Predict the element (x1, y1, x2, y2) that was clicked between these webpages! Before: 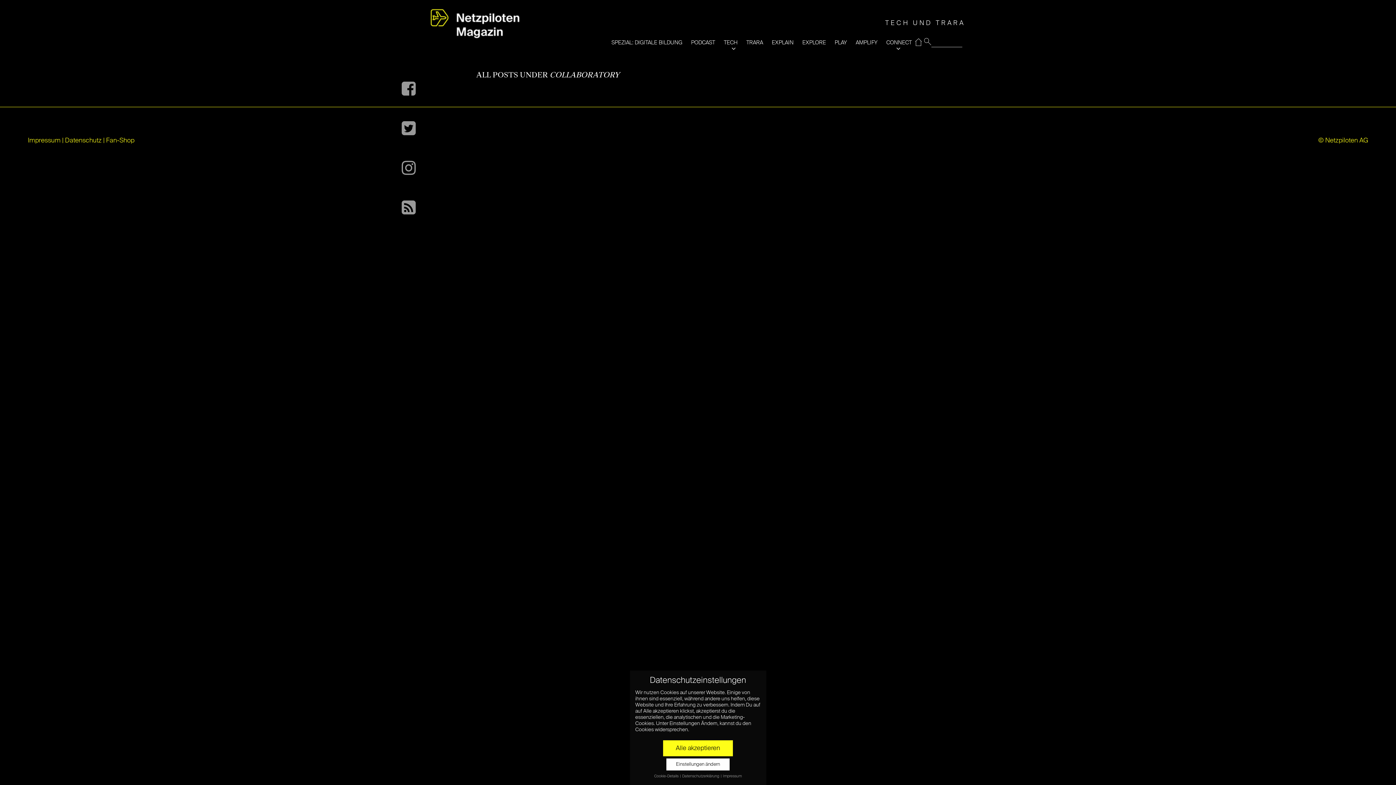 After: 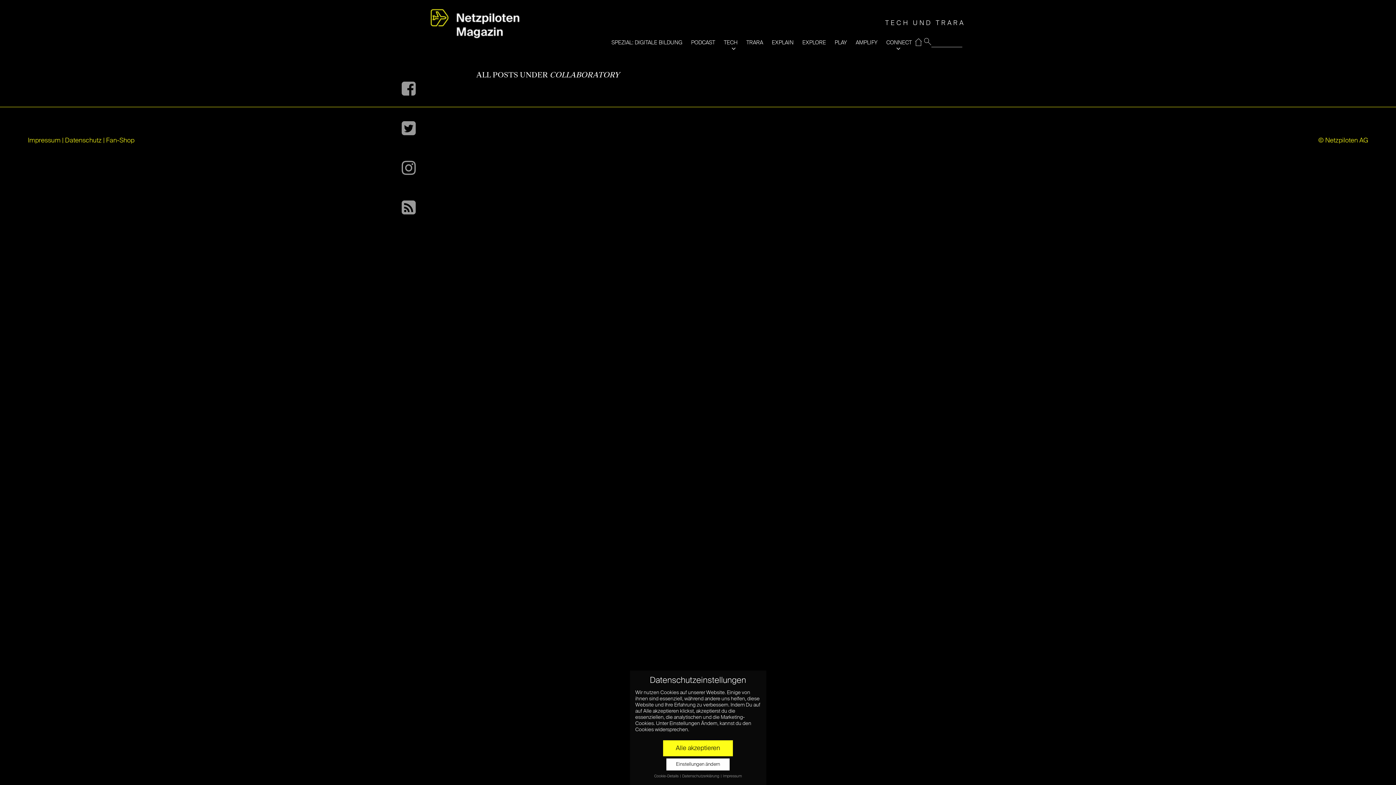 Action: bbox: (401, 74, 423, 102)